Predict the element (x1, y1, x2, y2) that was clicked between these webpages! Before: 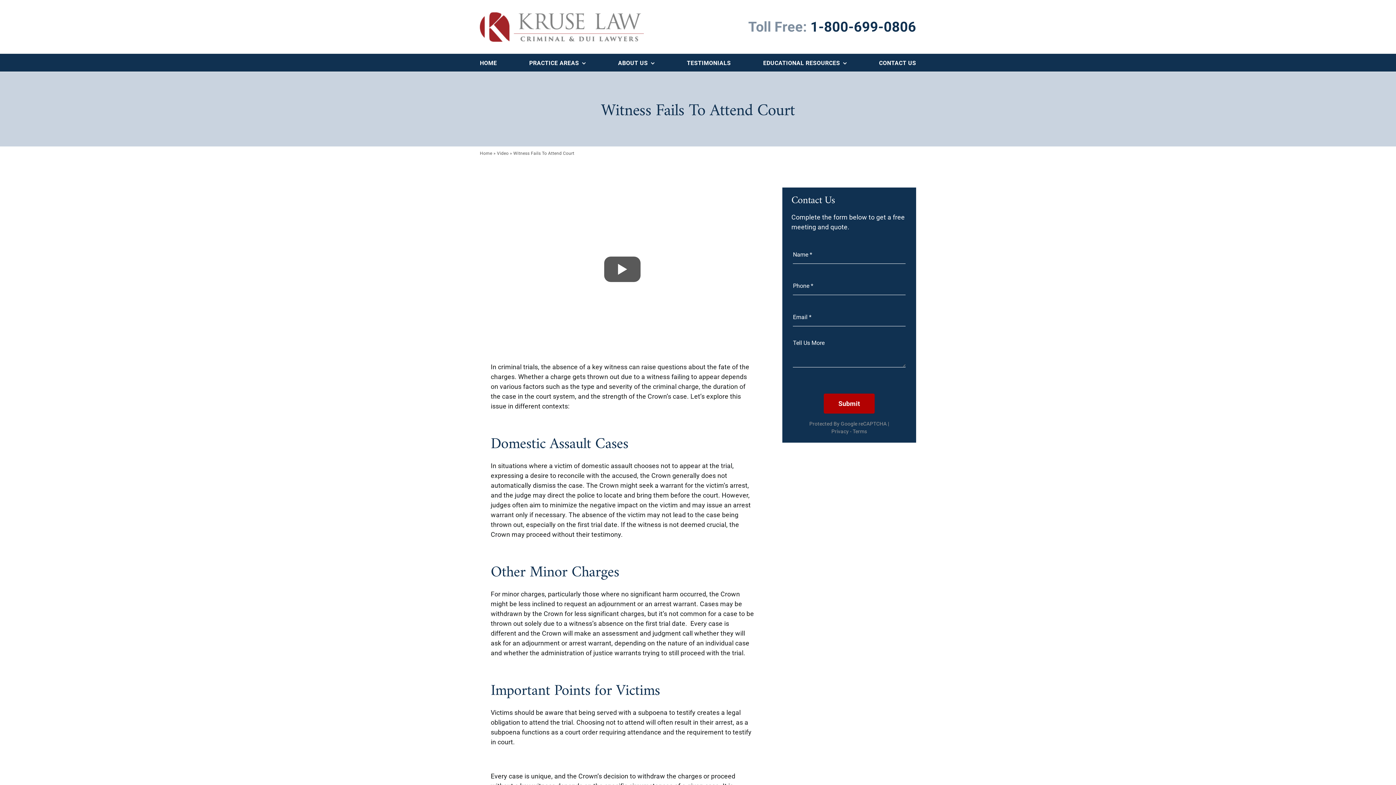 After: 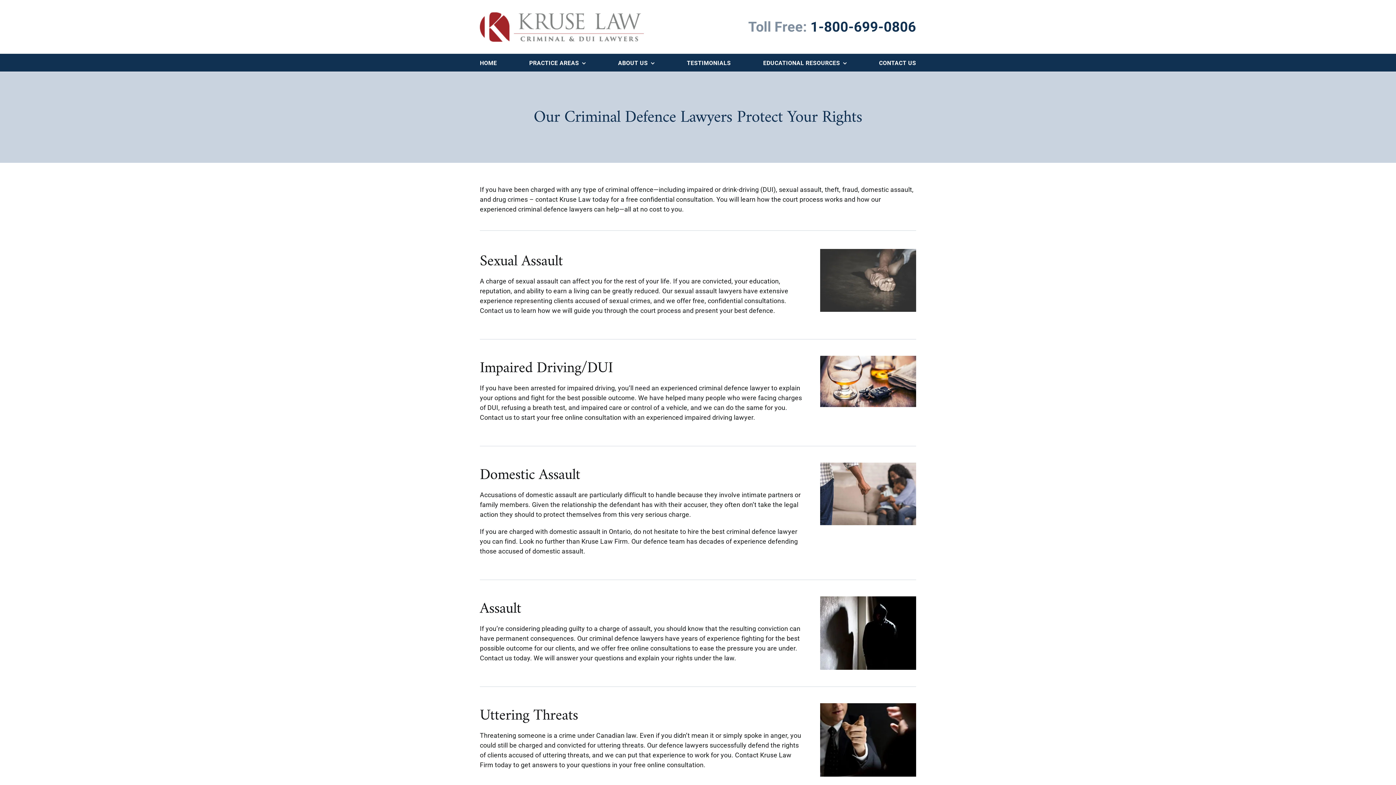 Action: label: PRACTICE AREAS bbox: (529, 53, 585, 71)